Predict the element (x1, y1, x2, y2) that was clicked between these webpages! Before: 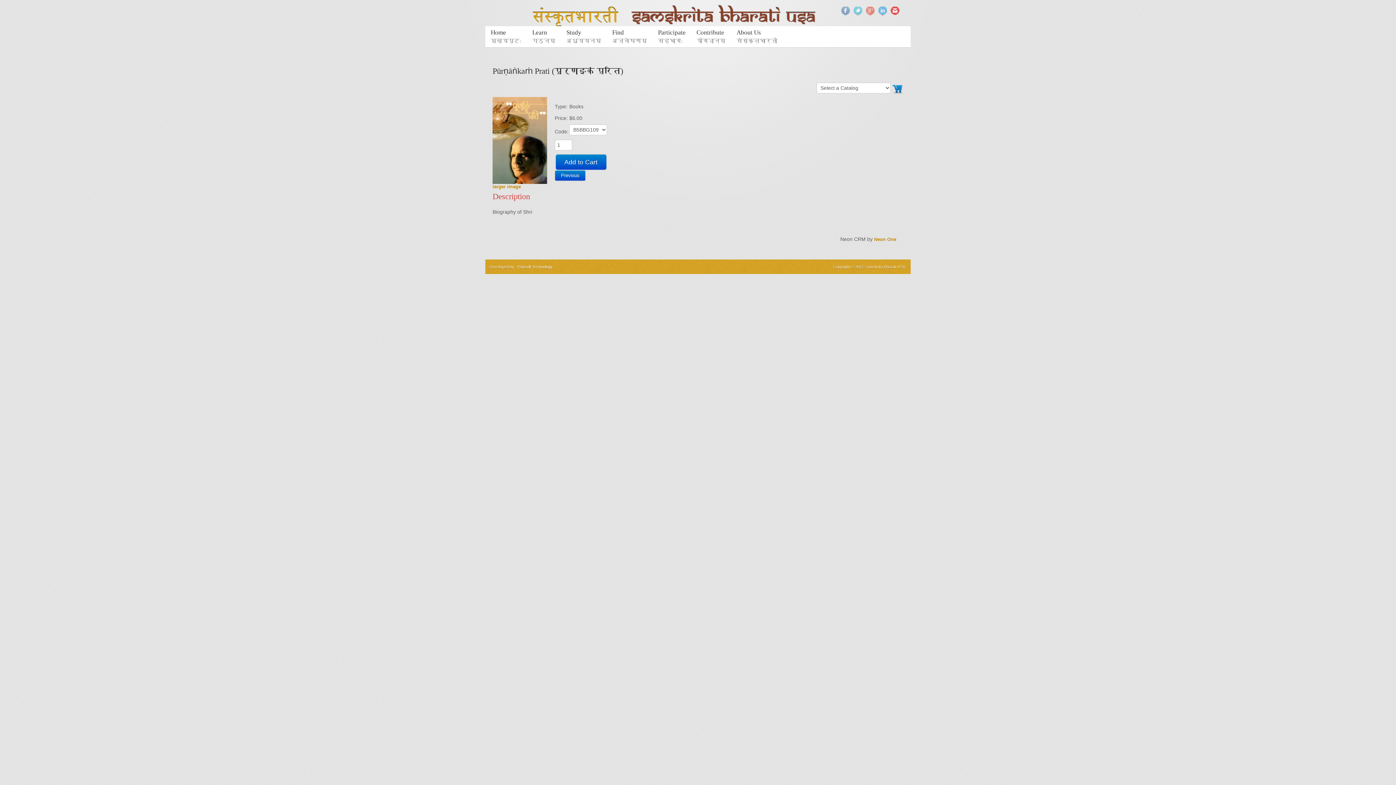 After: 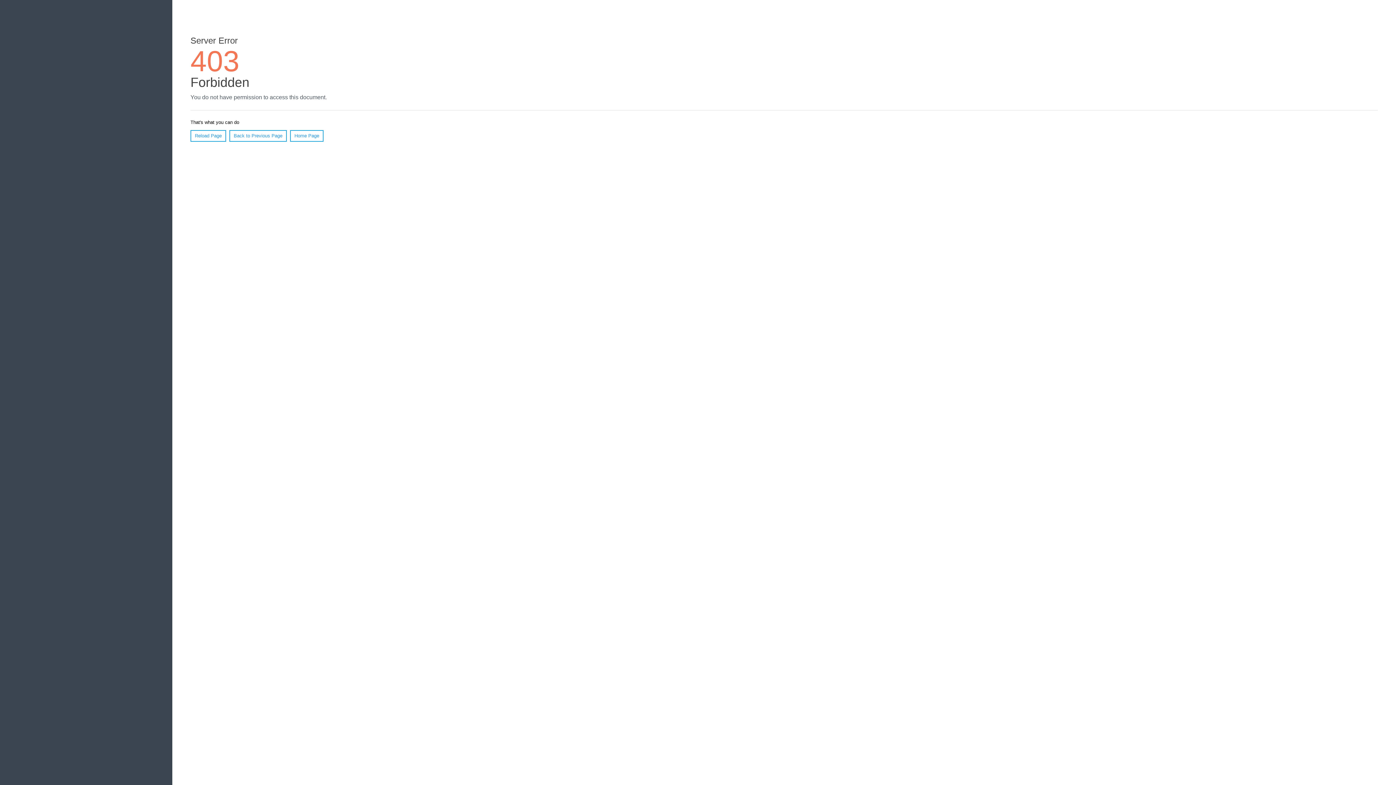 Action: label: Find
अन्वेषणम् bbox: (606, 26, 652, 47)